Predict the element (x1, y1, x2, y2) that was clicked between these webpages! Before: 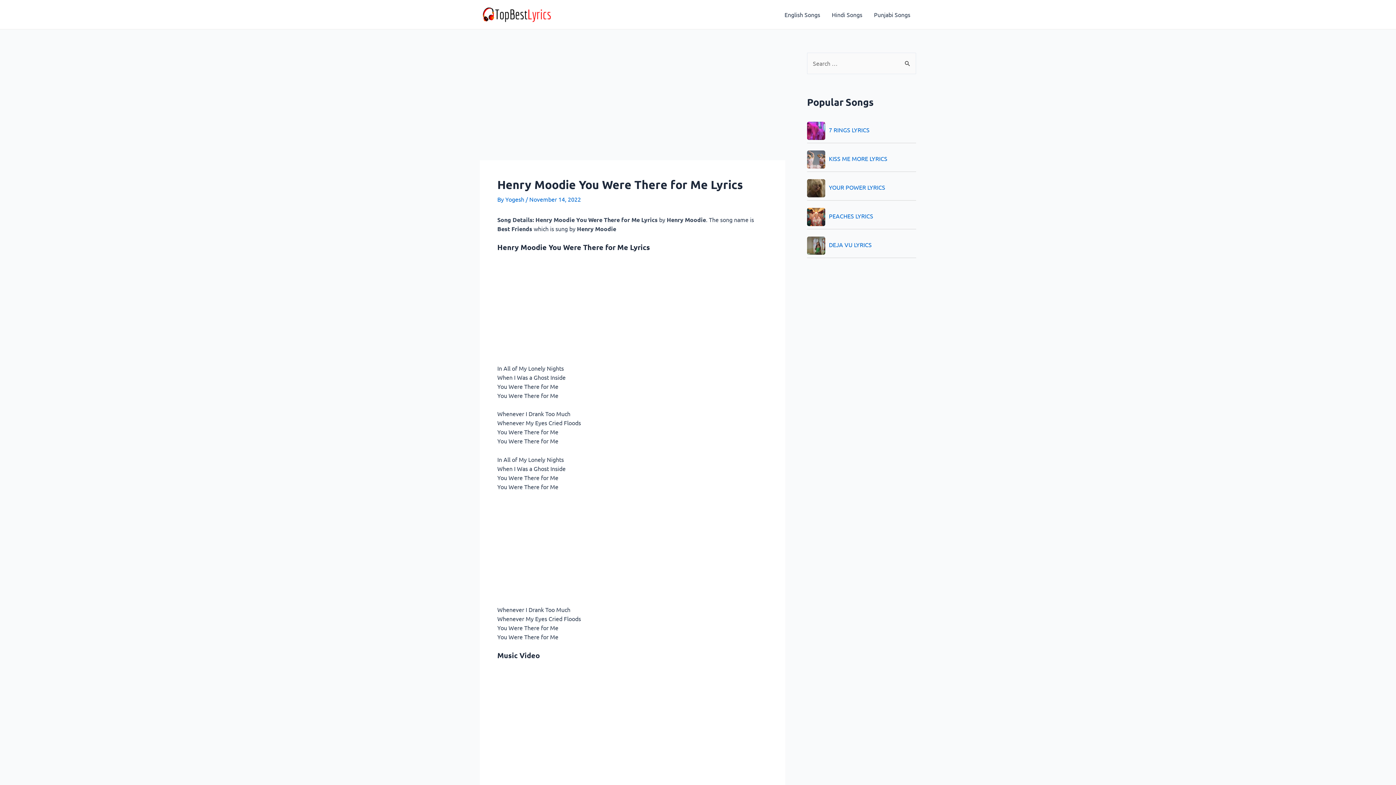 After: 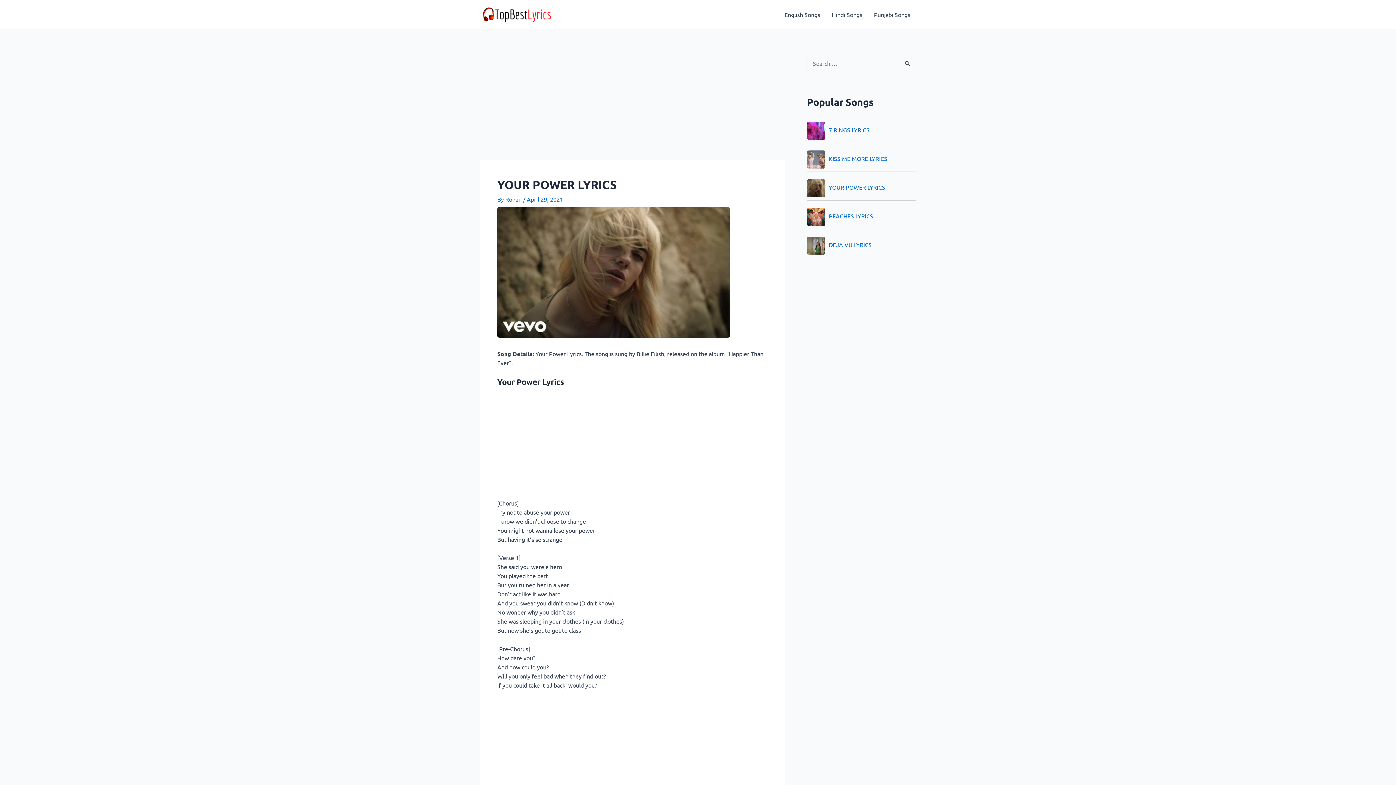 Action: bbox: (807, 183, 885, 191) label: YOUR POWER LYRICS